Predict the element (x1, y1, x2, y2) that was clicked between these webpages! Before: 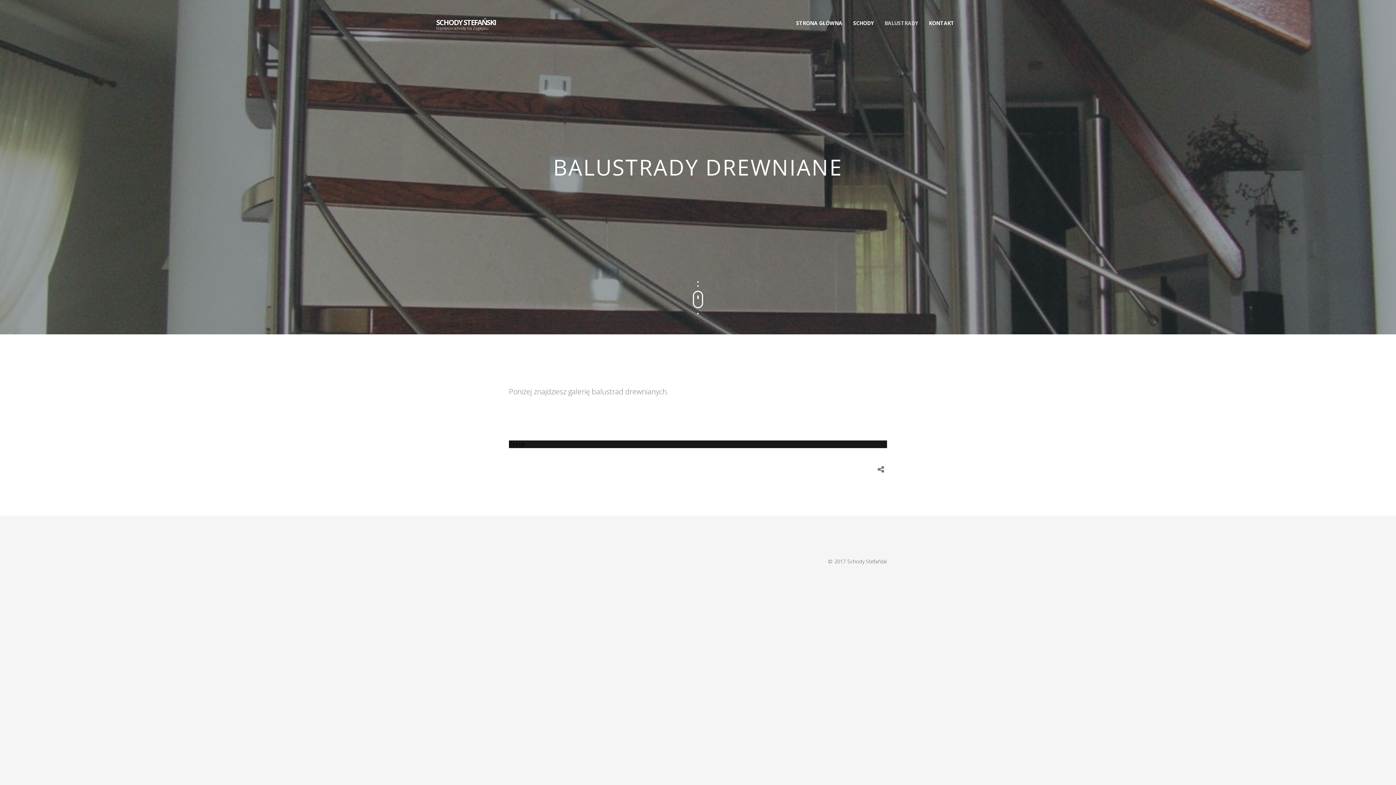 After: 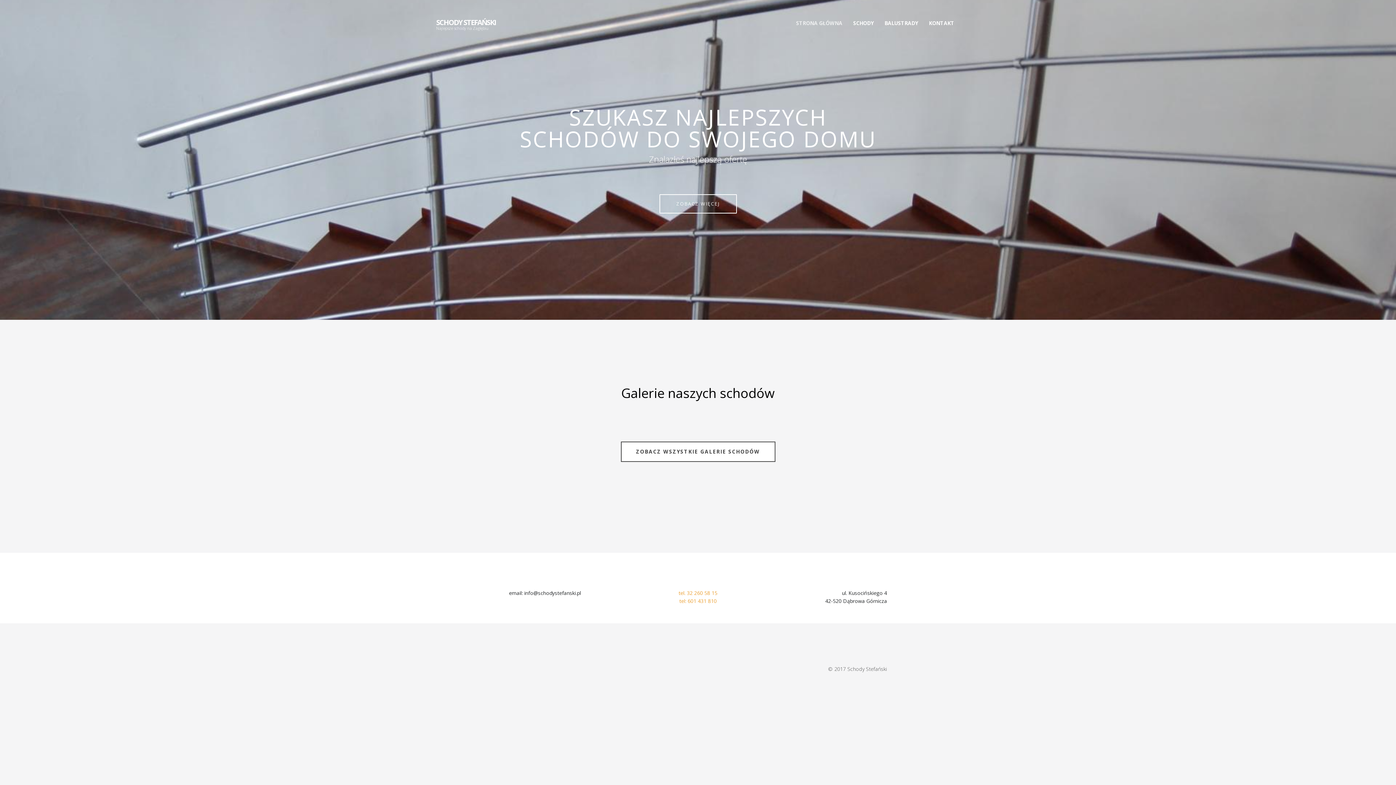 Action: label: STRONA GŁÓWNA bbox: (790, 14, 848, 31)